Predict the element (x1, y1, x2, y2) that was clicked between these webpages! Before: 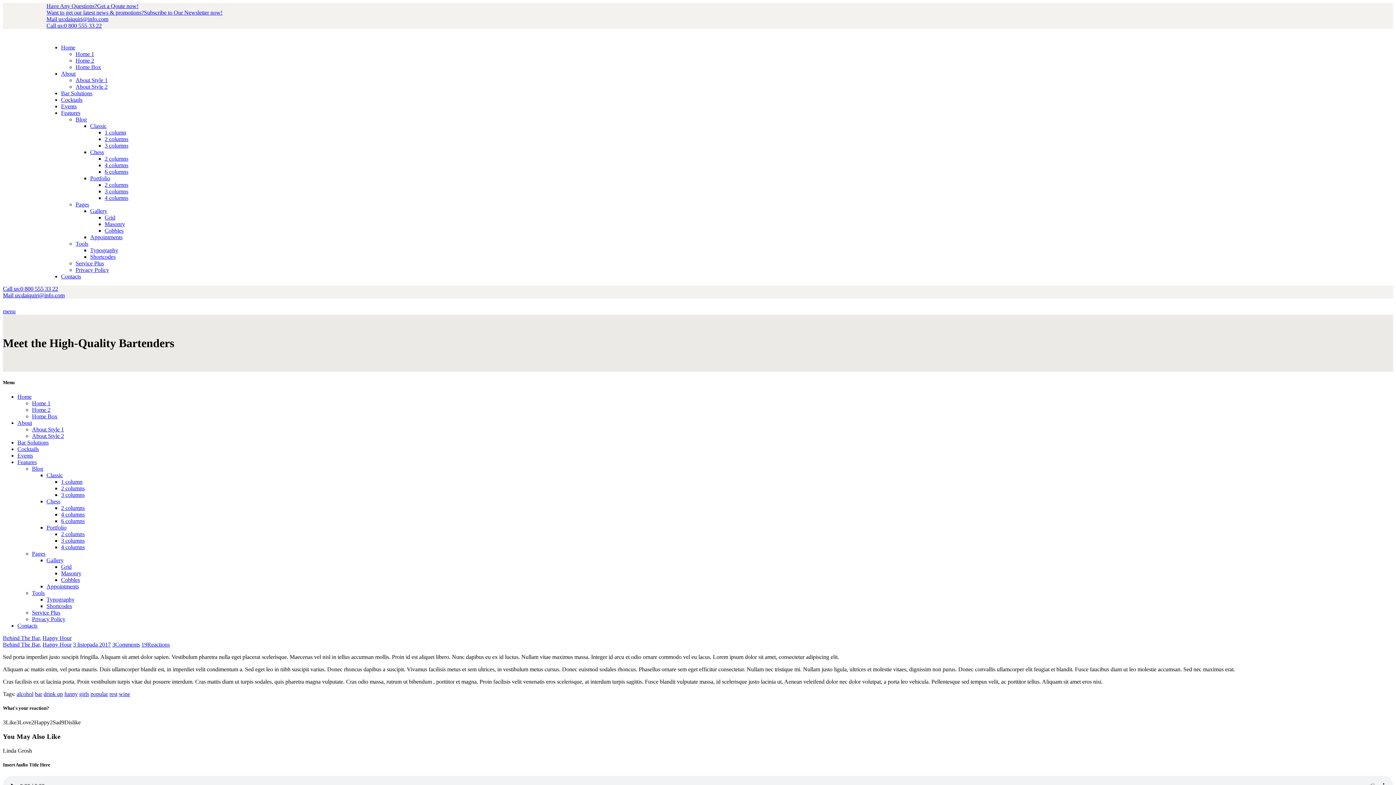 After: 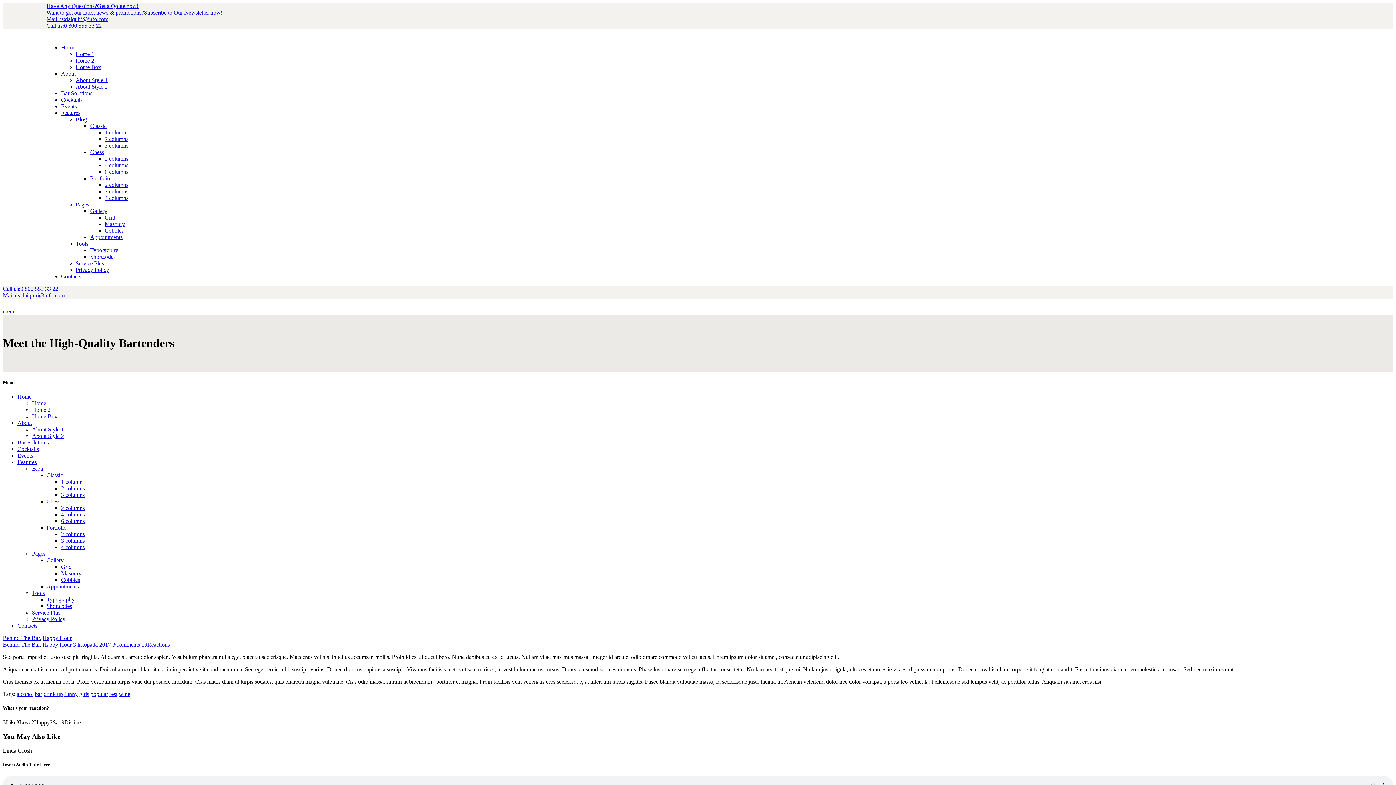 Action: label: Call us:0 800 555 33 22 bbox: (46, 22, 101, 28)